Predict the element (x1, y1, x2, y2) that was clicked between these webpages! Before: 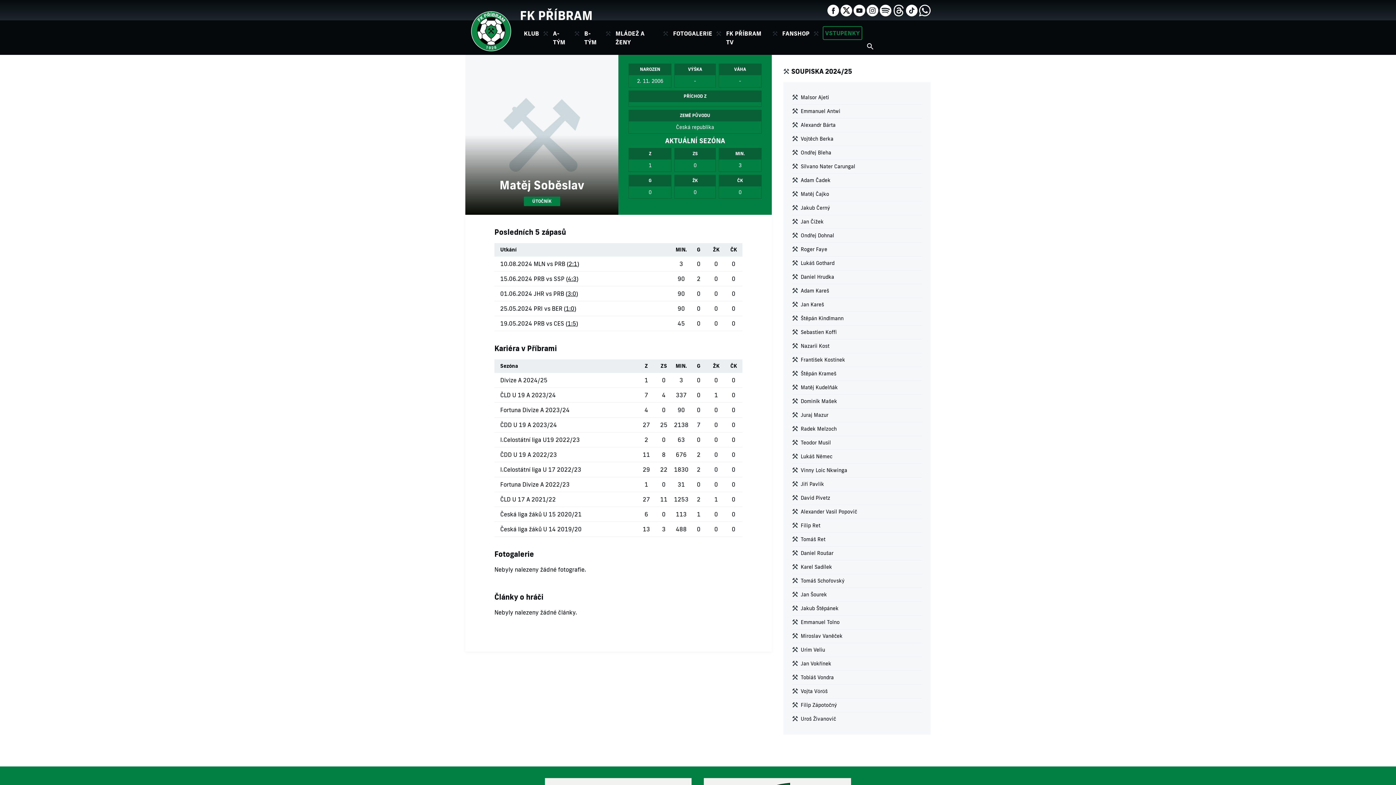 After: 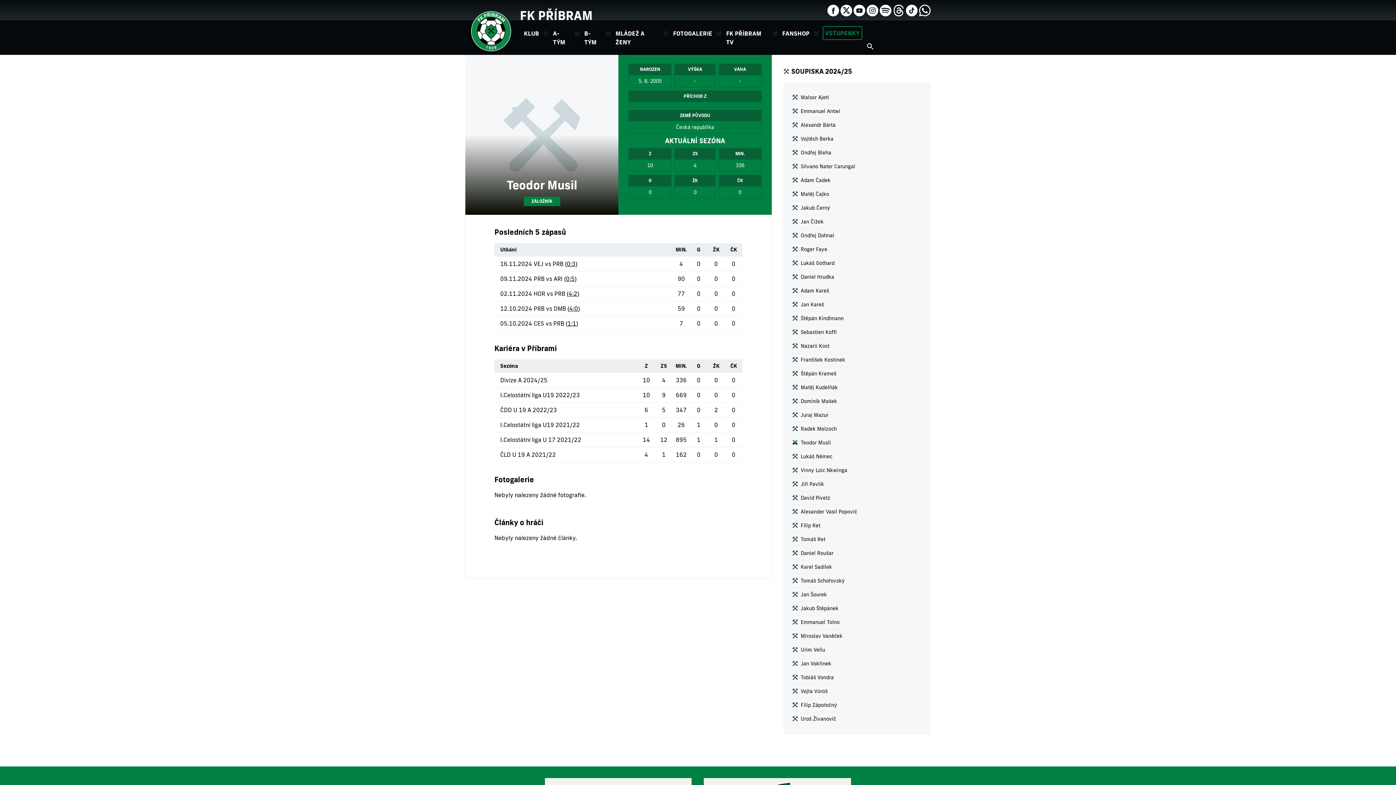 Action: bbox: (800, 439, 831, 446) label: Teodor Musil